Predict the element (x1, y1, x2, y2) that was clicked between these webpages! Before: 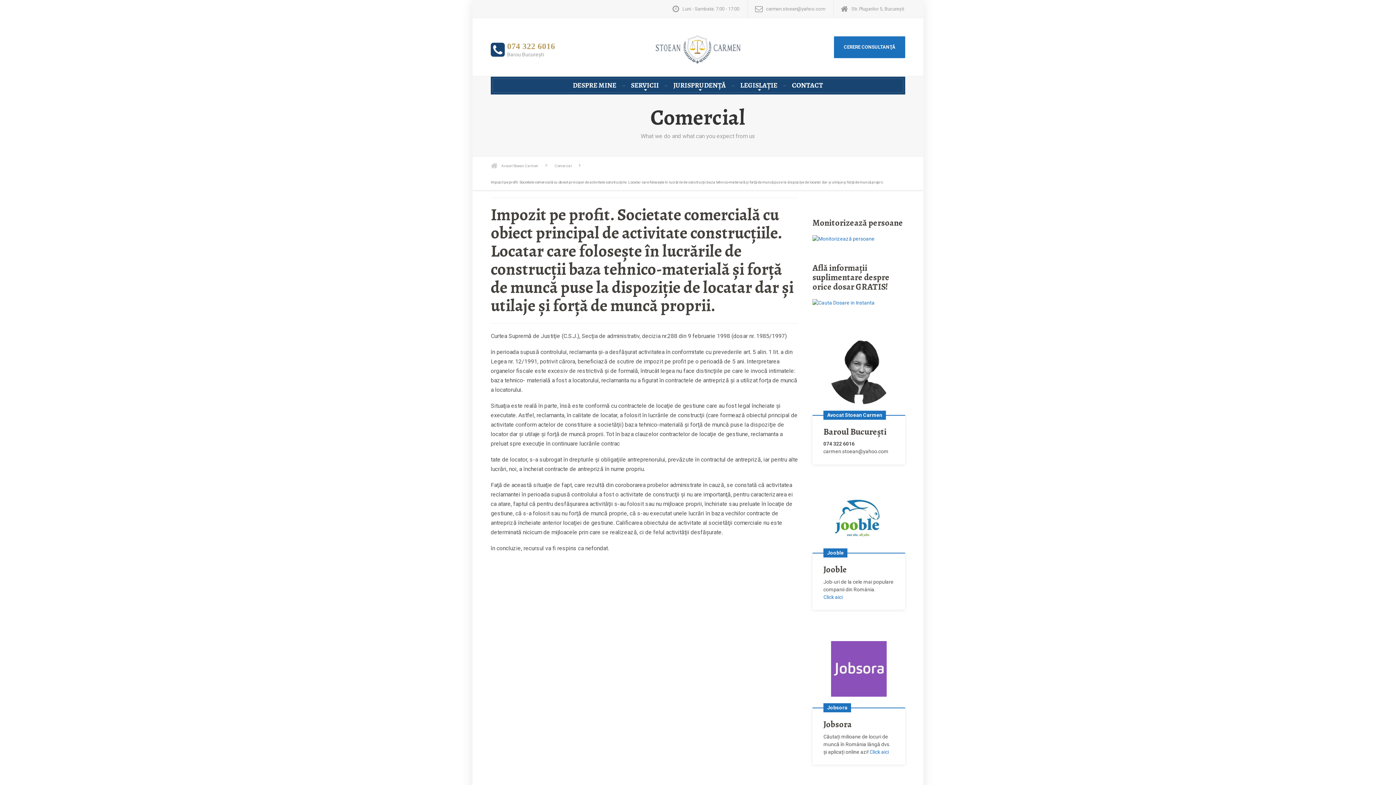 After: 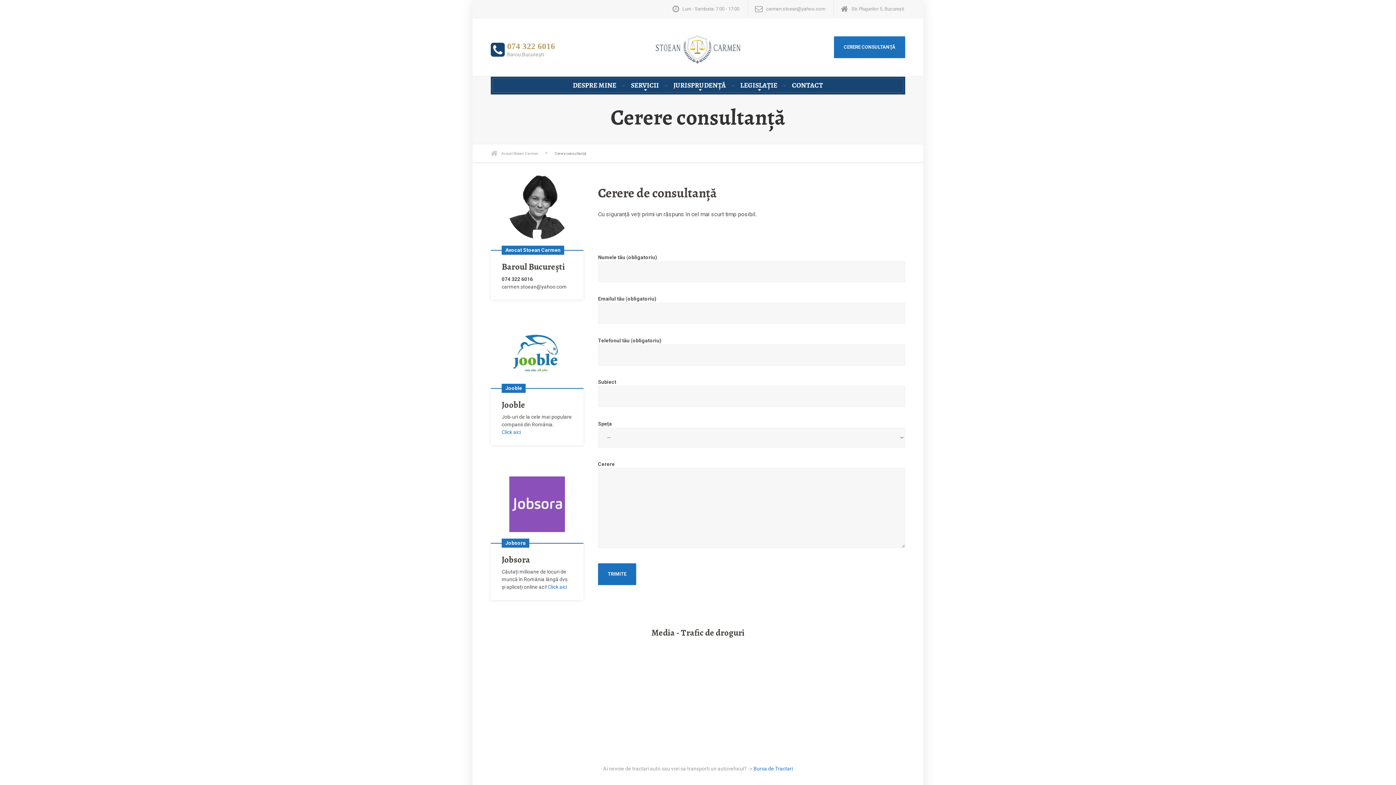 Action: bbox: (834, 36, 905, 58) label: CERERE CONSULTANŢĂ